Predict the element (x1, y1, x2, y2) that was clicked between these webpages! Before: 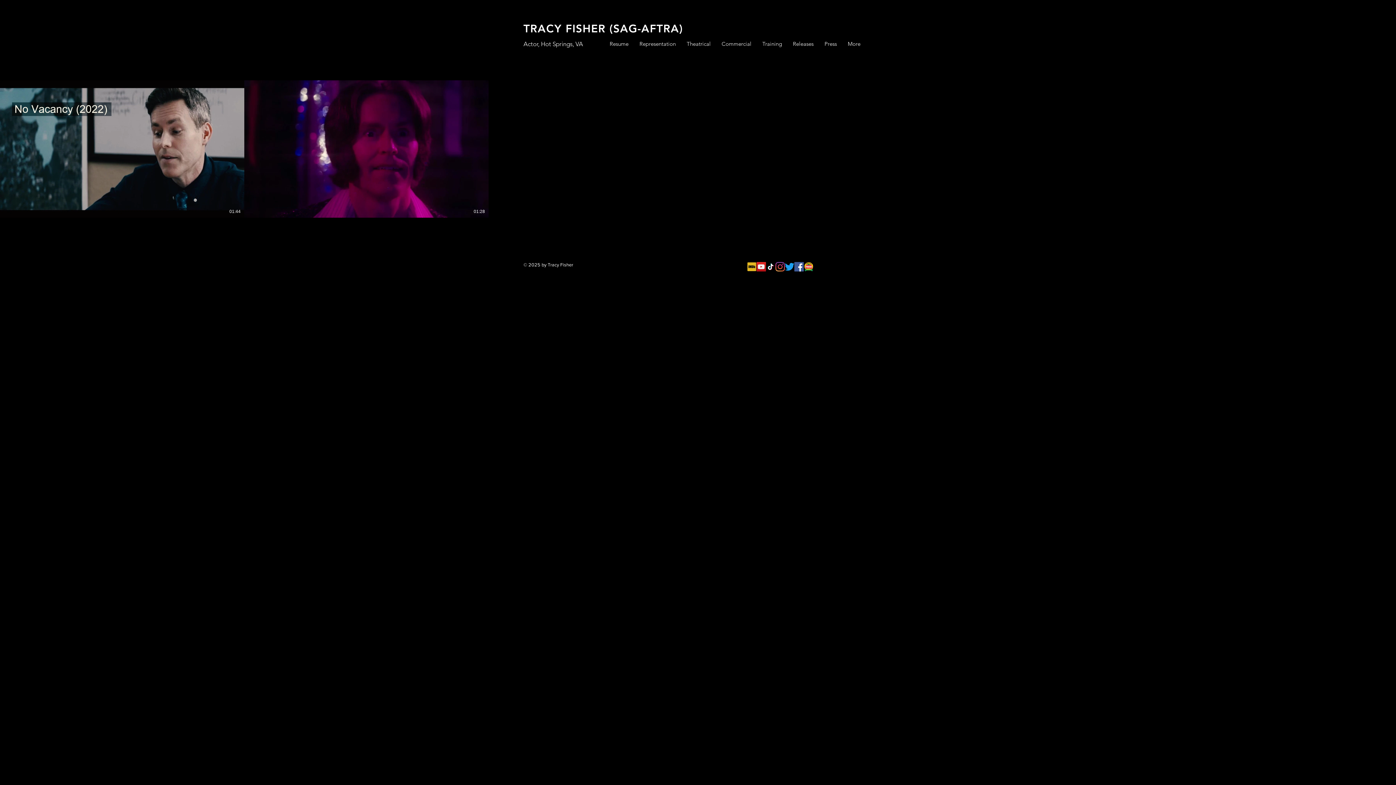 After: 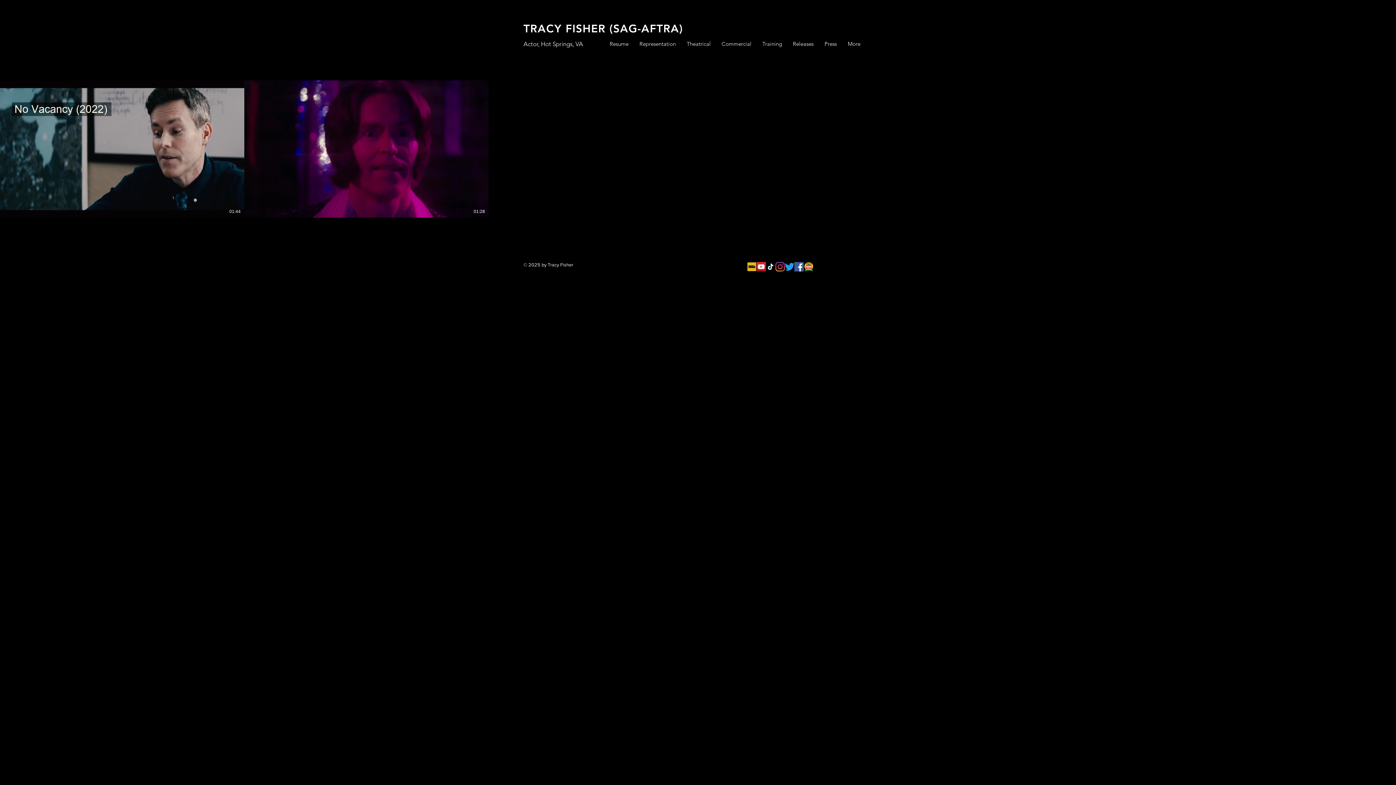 Action: label: Theatrical (Villain) Reel (2023) bbox: (244, 217, 488, 235)